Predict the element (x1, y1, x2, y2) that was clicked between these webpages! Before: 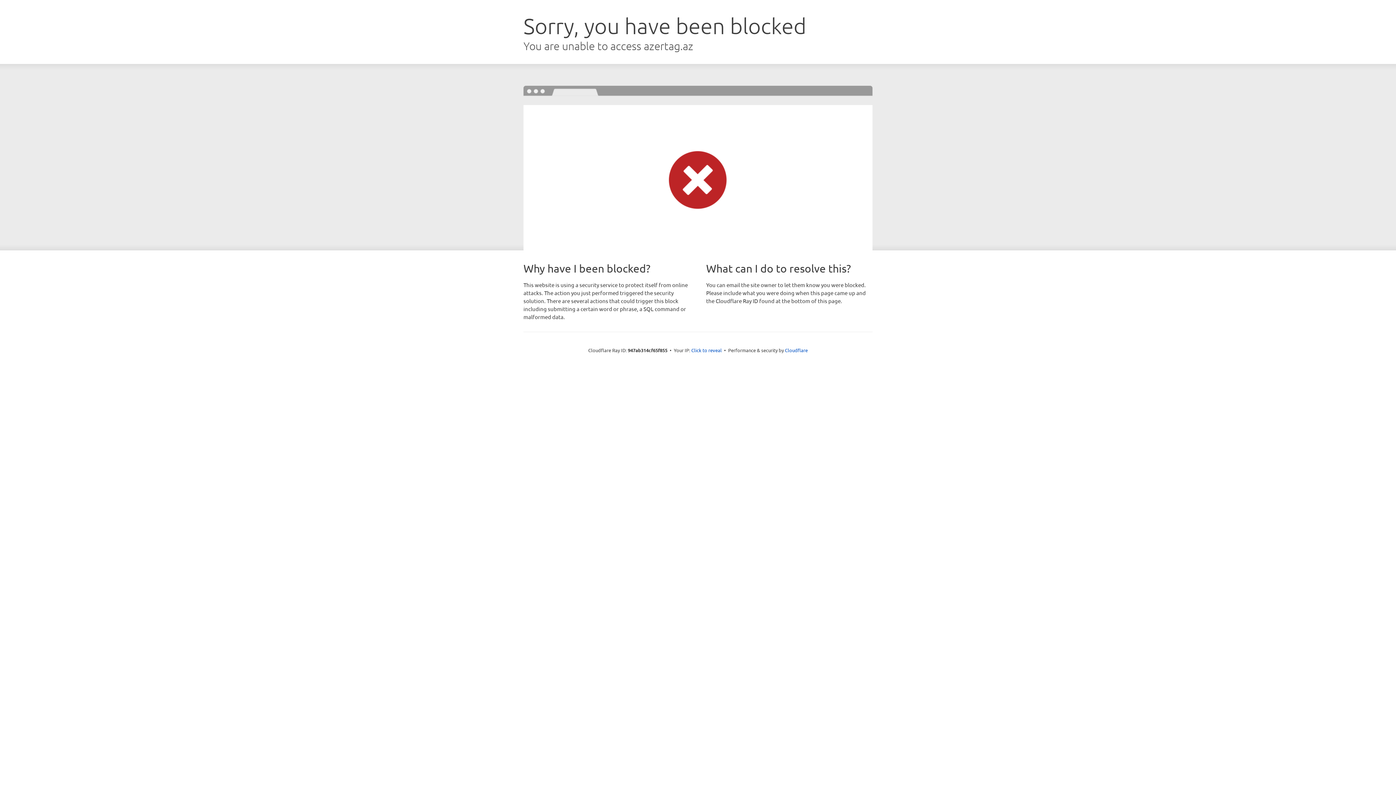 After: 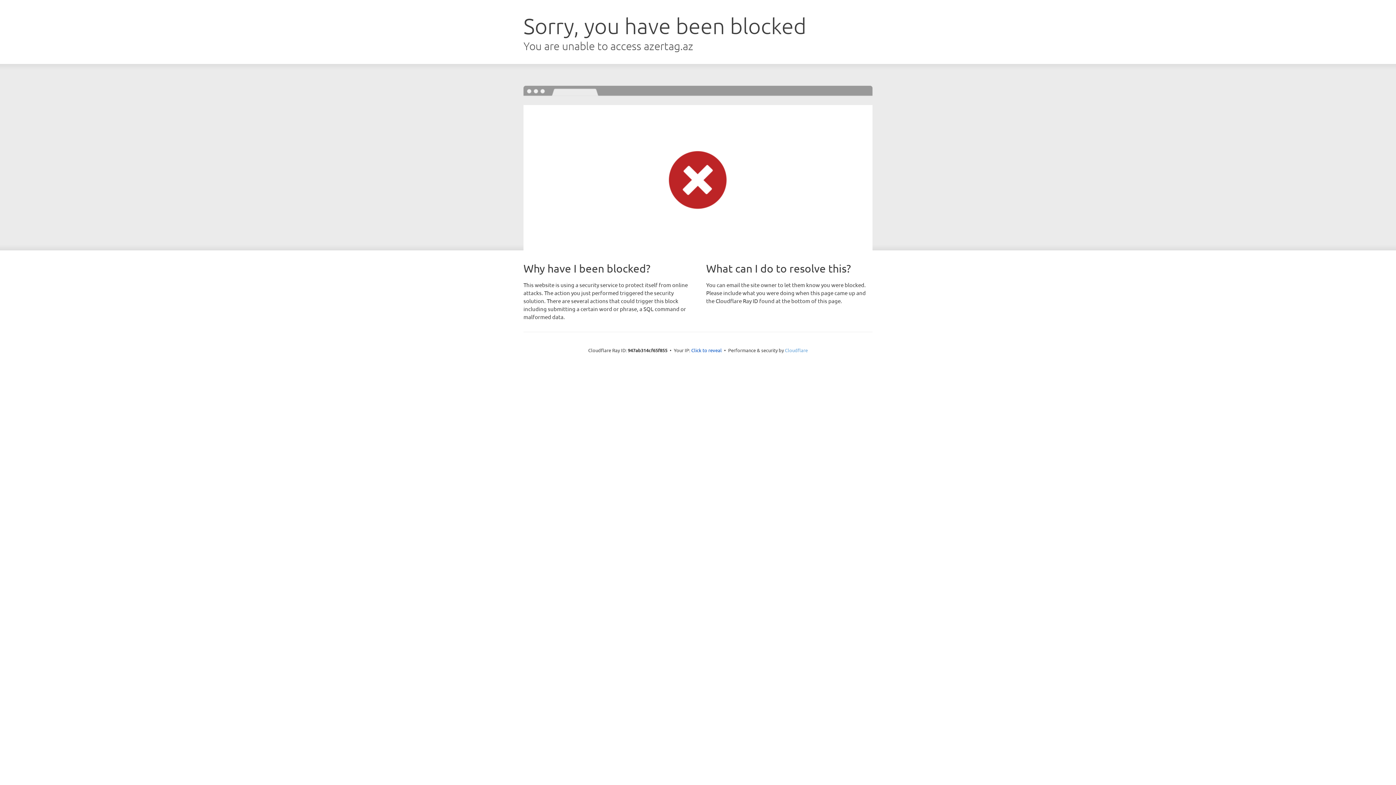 Action: label: Cloudflare bbox: (785, 347, 808, 353)